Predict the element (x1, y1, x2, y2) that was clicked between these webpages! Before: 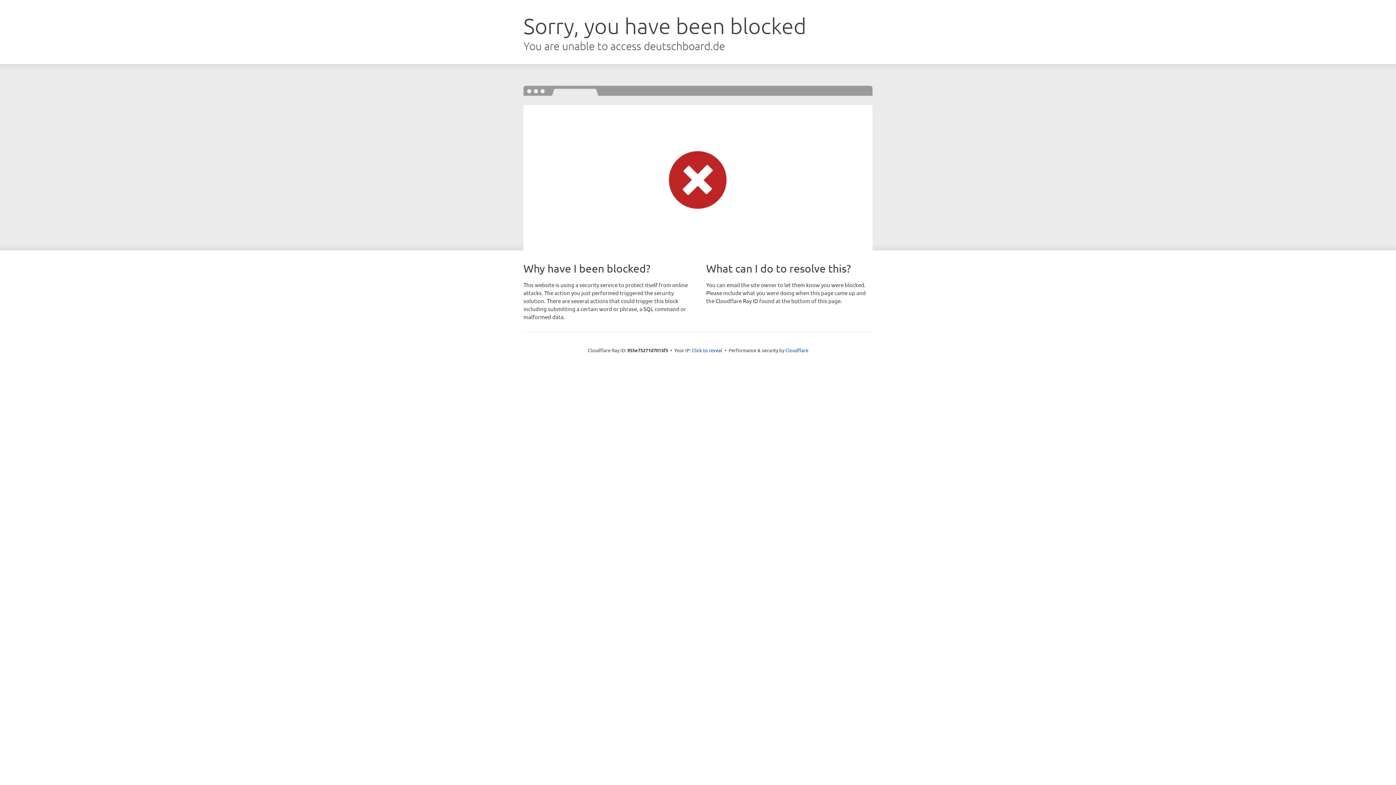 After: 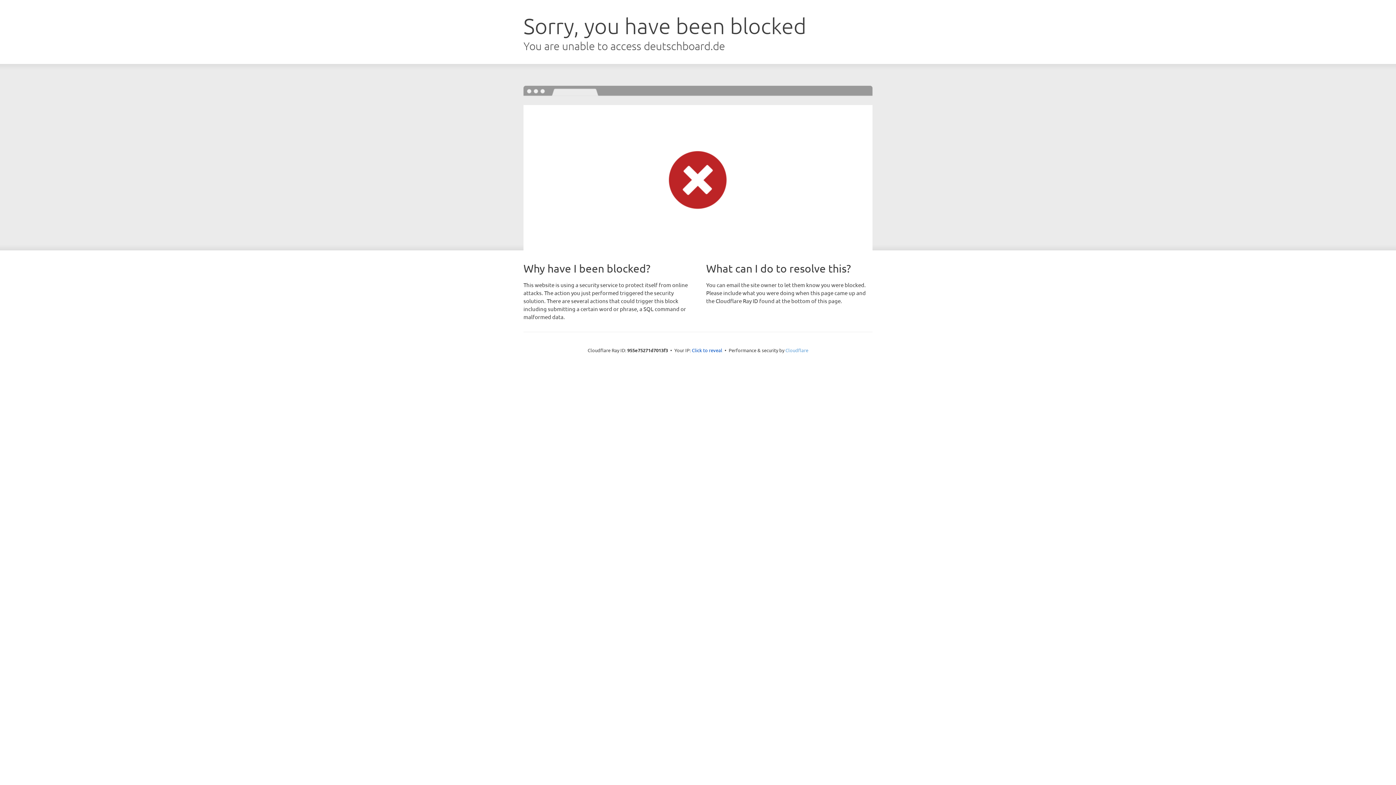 Action: bbox: (785, 347, 808, 353) label: Cloudflare